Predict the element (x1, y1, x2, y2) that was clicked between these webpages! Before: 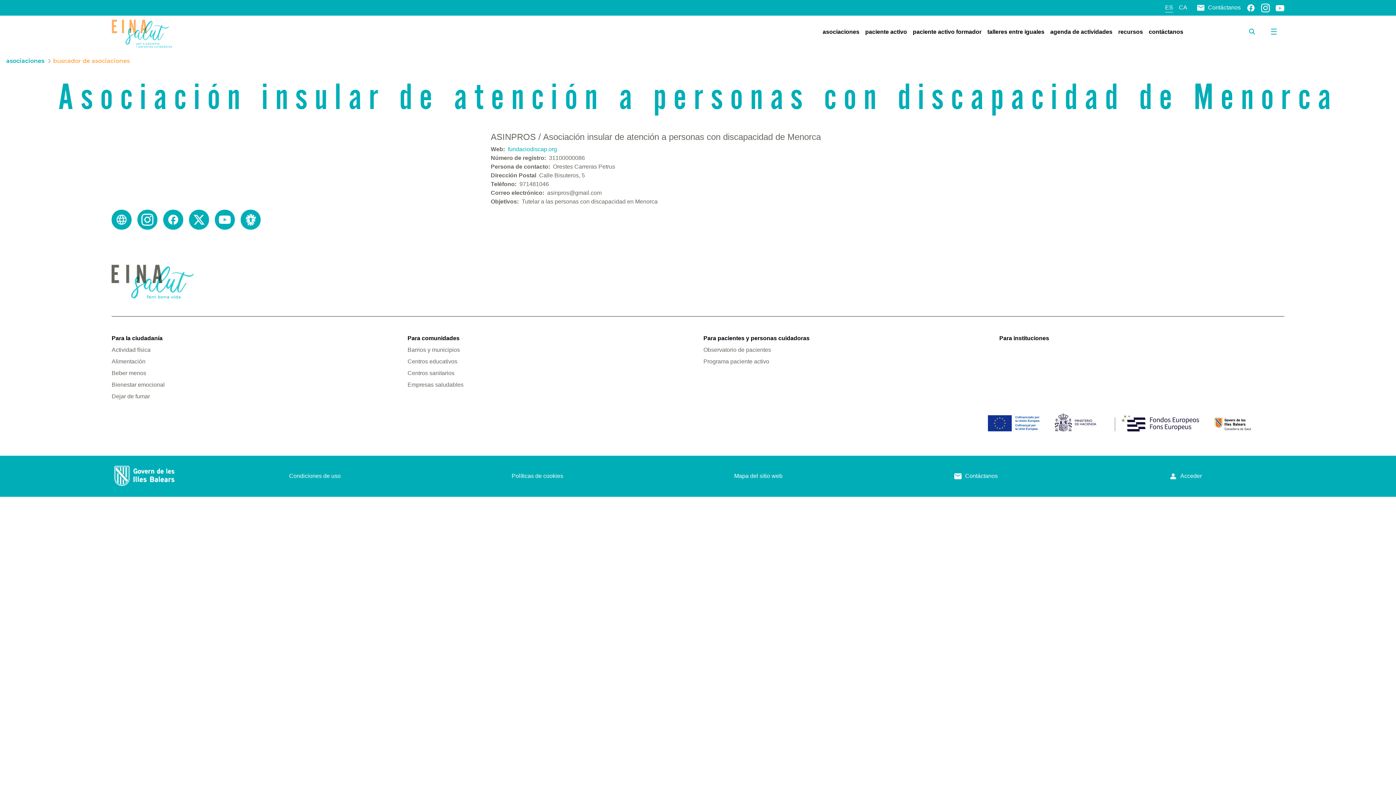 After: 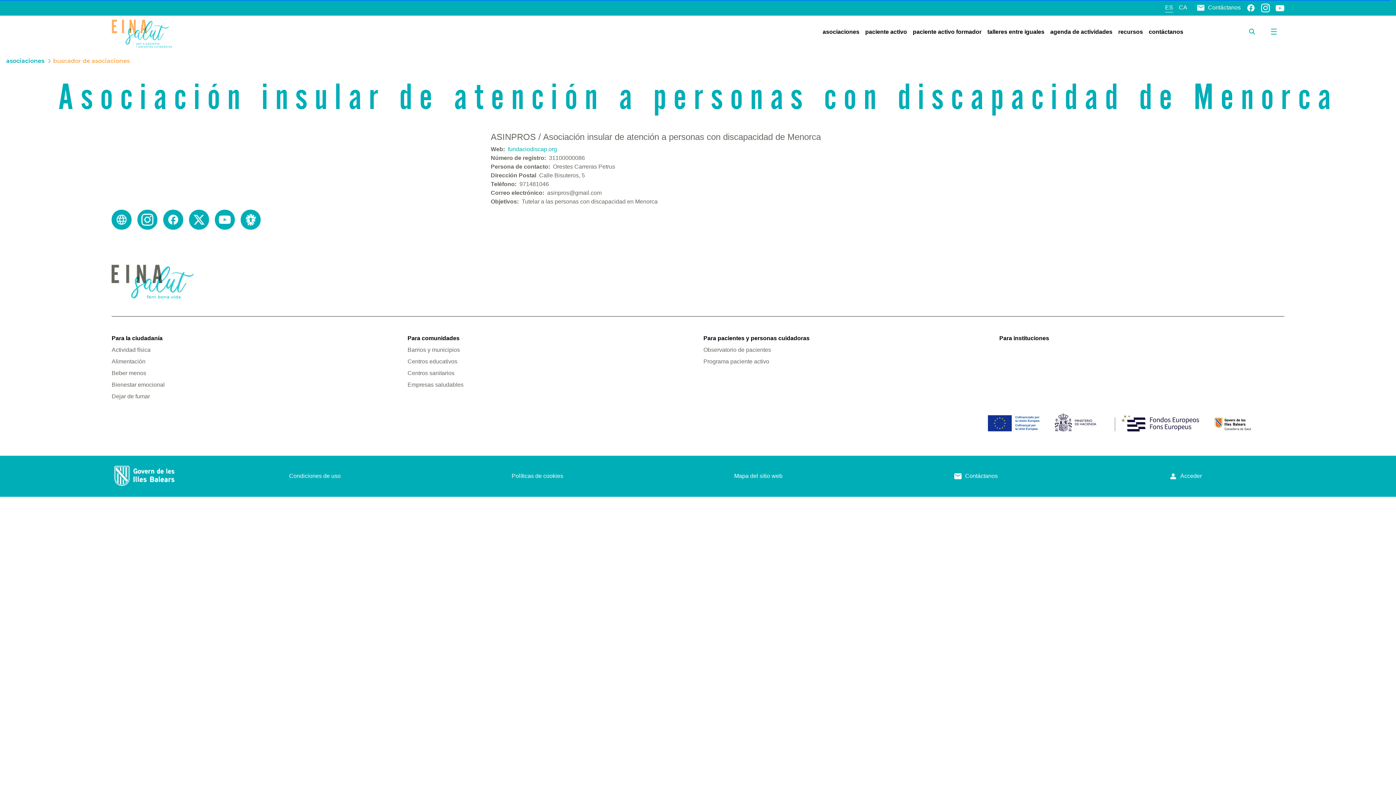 Action: bbox: (703, 357, 988, 366) label: Programa paciente activo